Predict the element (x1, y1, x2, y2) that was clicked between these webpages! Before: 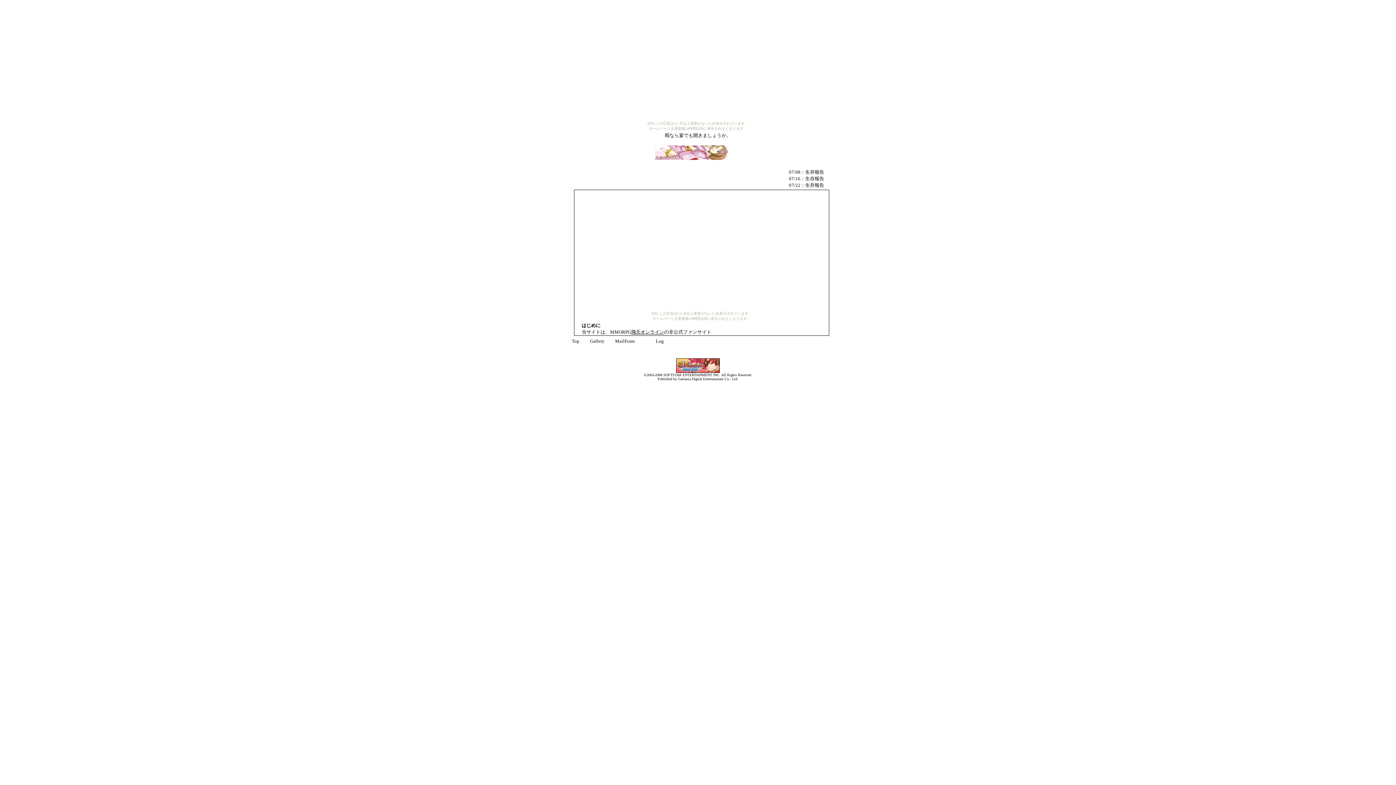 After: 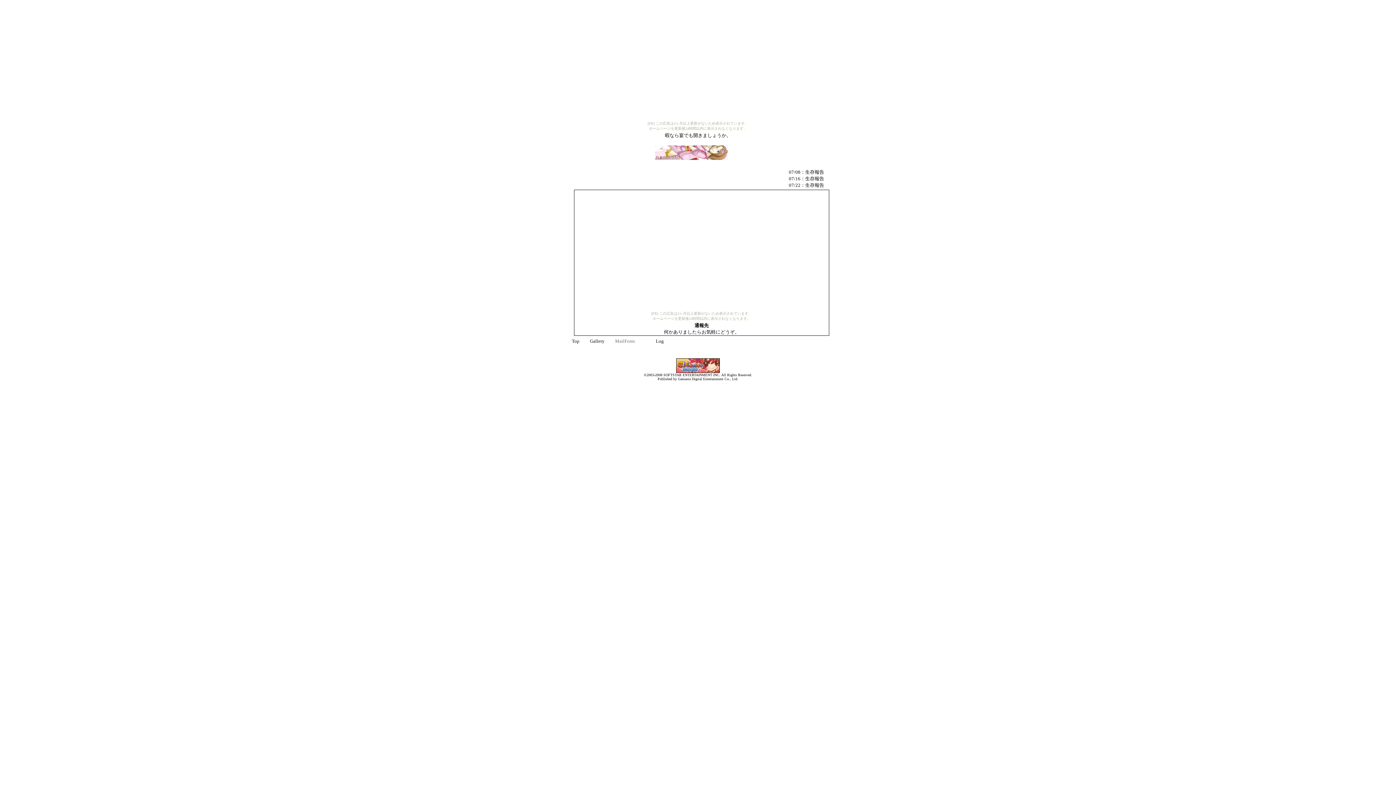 Action: label: MailForm bbox: (615, 338, 634, 344)